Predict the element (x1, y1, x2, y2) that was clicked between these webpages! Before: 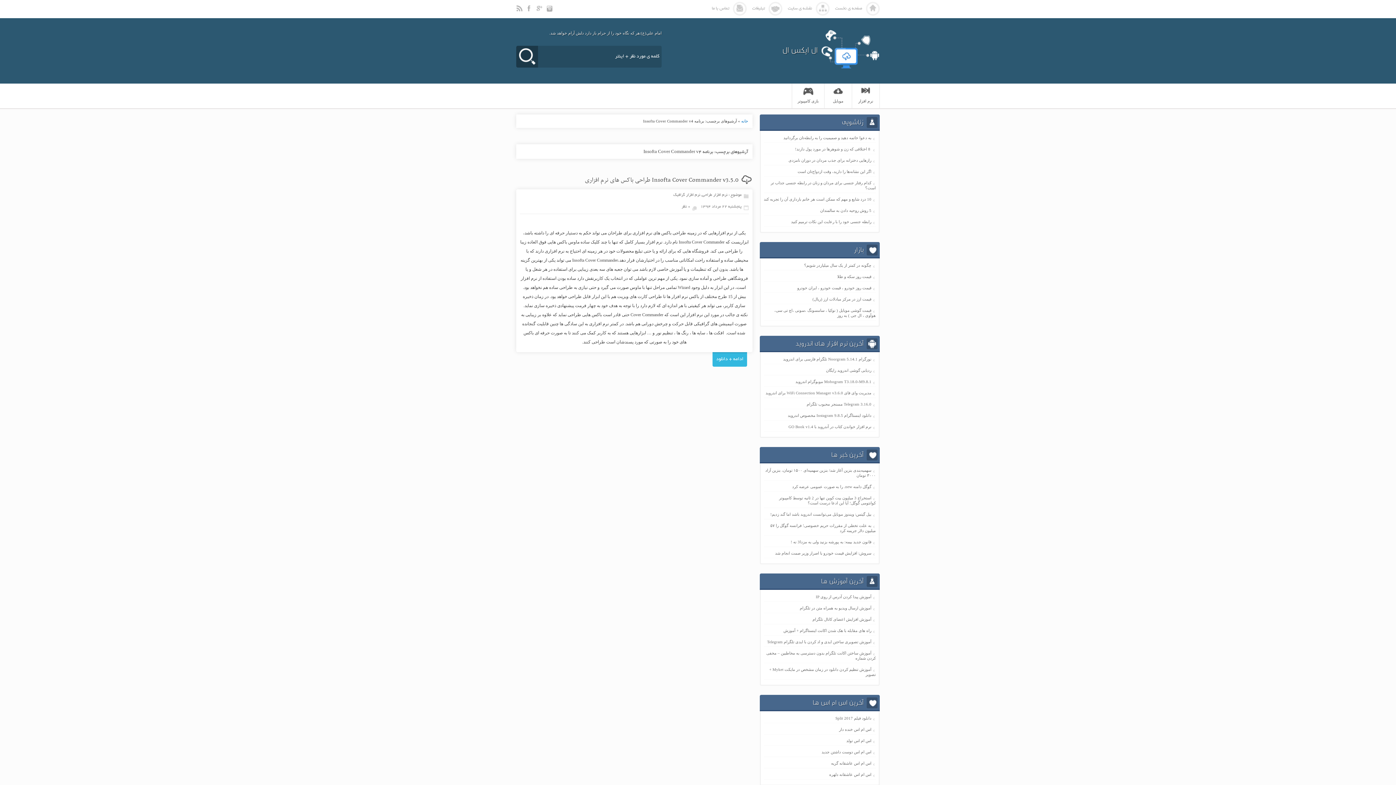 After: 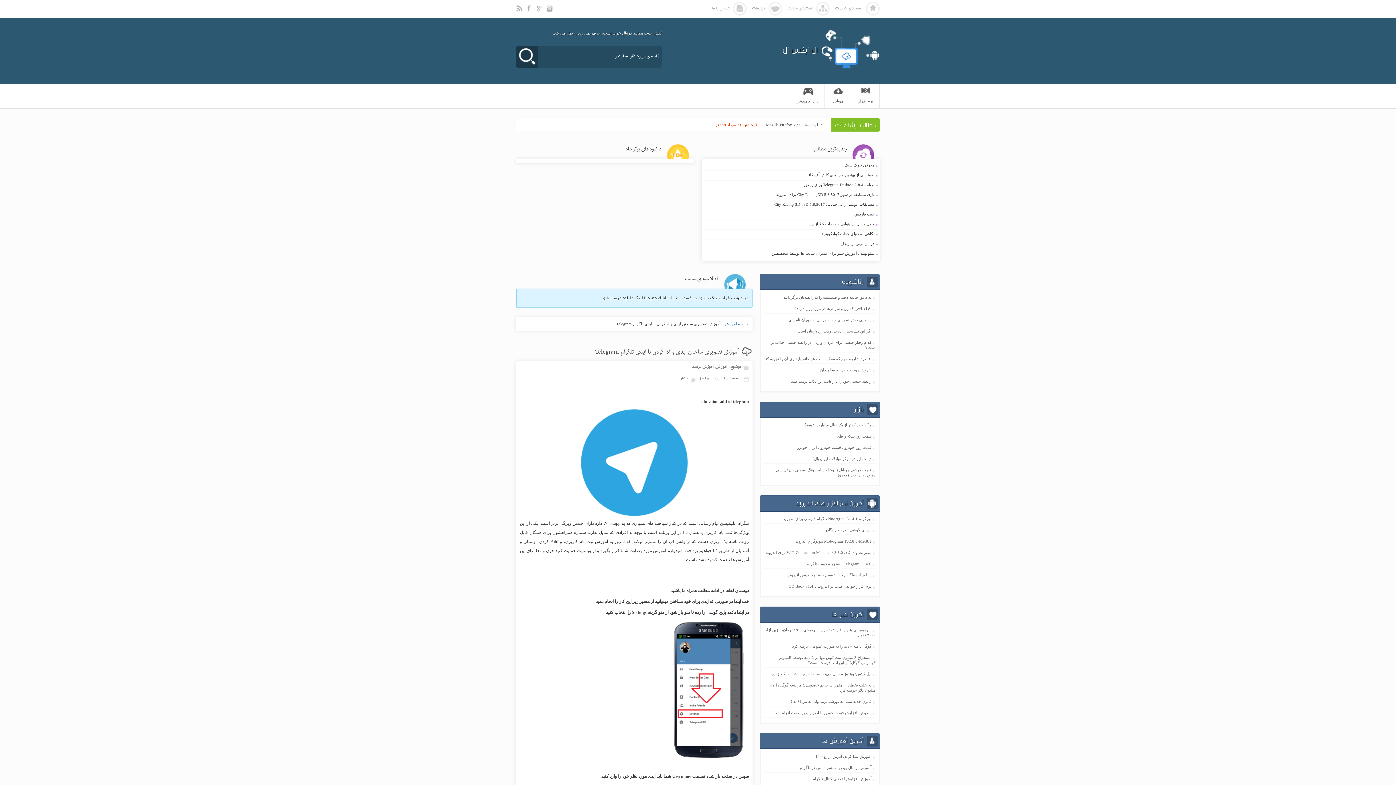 Action: bbox: (767, 640, 871, 644) label: آموزش تصویری ساختن ایدی و اد کردن با ایدی تلگرام Telegram